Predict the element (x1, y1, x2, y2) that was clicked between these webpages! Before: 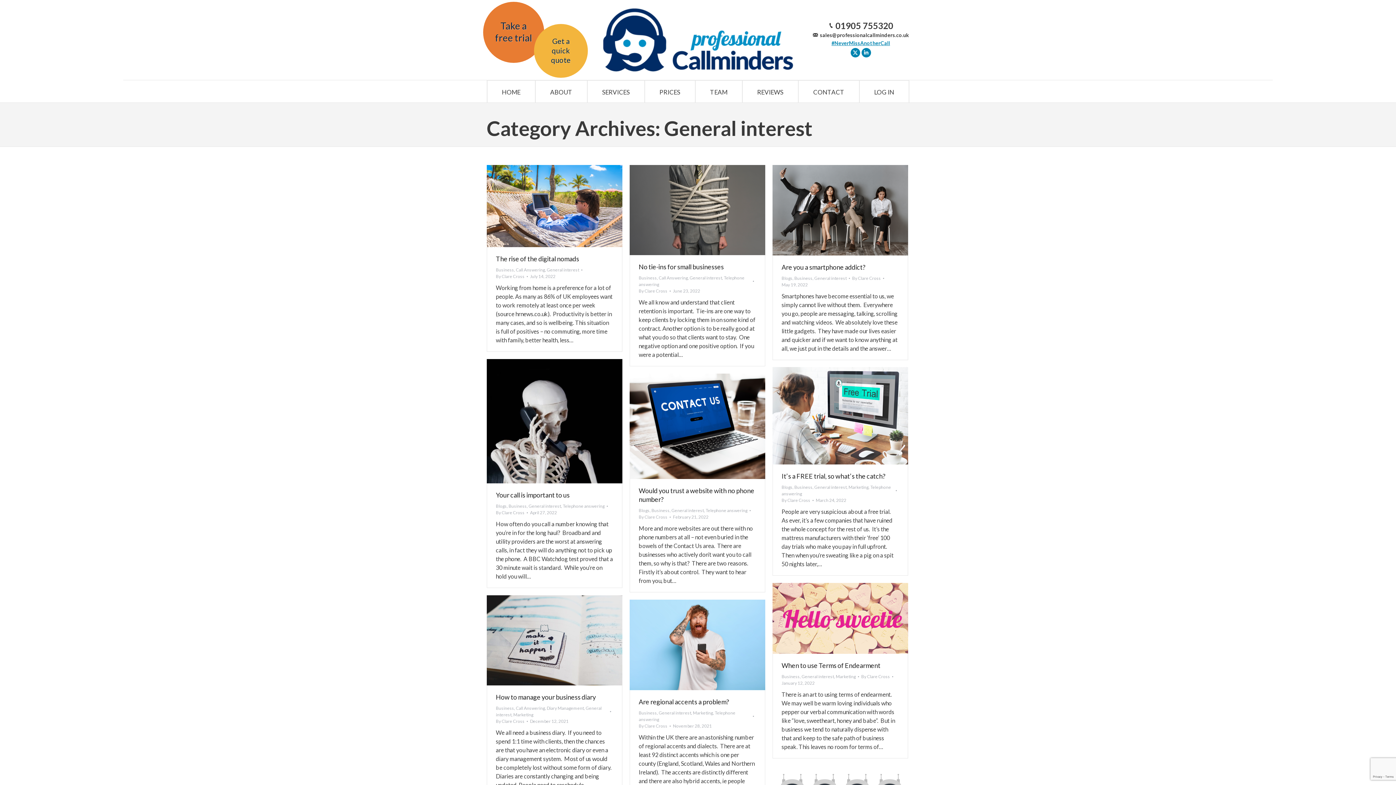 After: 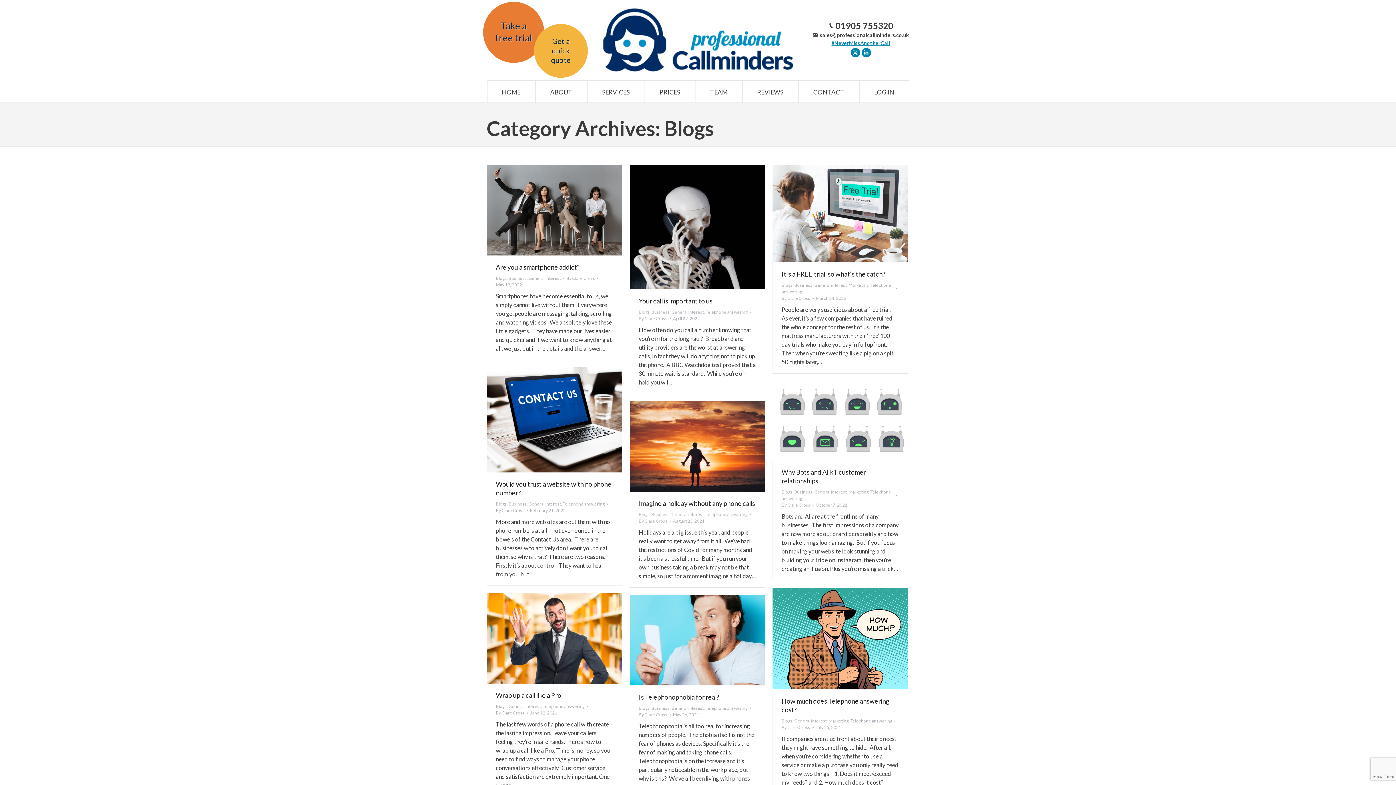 Action: label: Blogs bbox: (638, 508, 649, 513)